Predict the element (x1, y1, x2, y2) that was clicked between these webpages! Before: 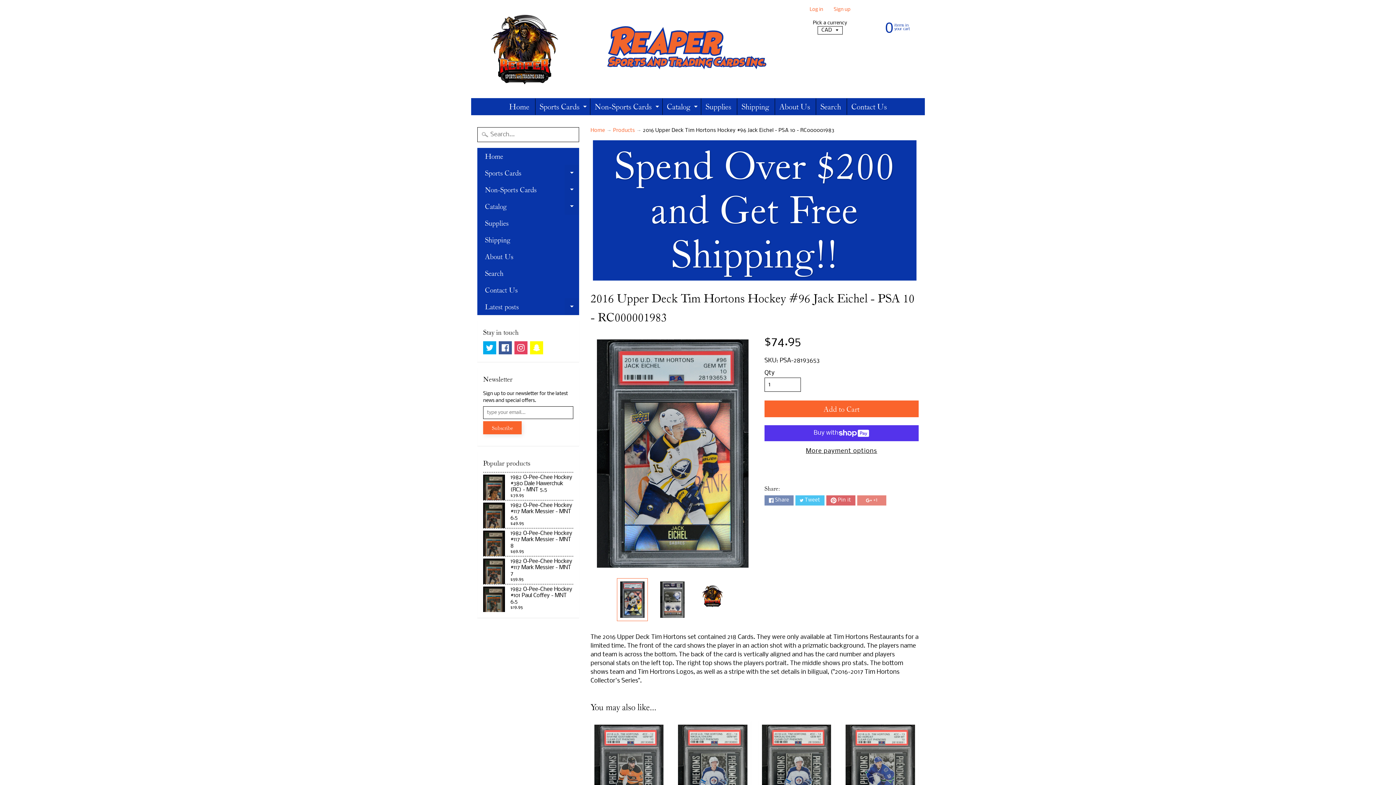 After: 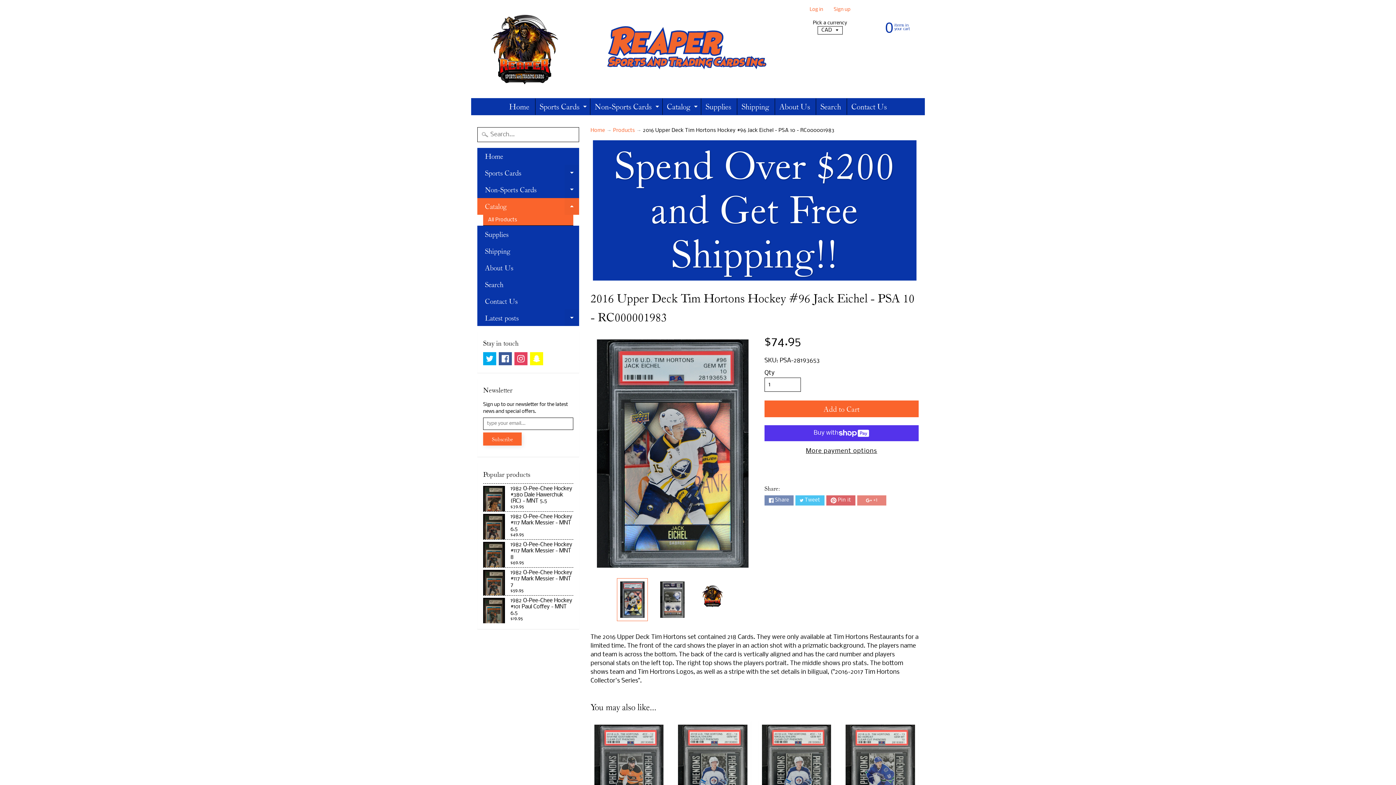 Action: bbox: (564, 198, 579, 214) label: Expand child menu